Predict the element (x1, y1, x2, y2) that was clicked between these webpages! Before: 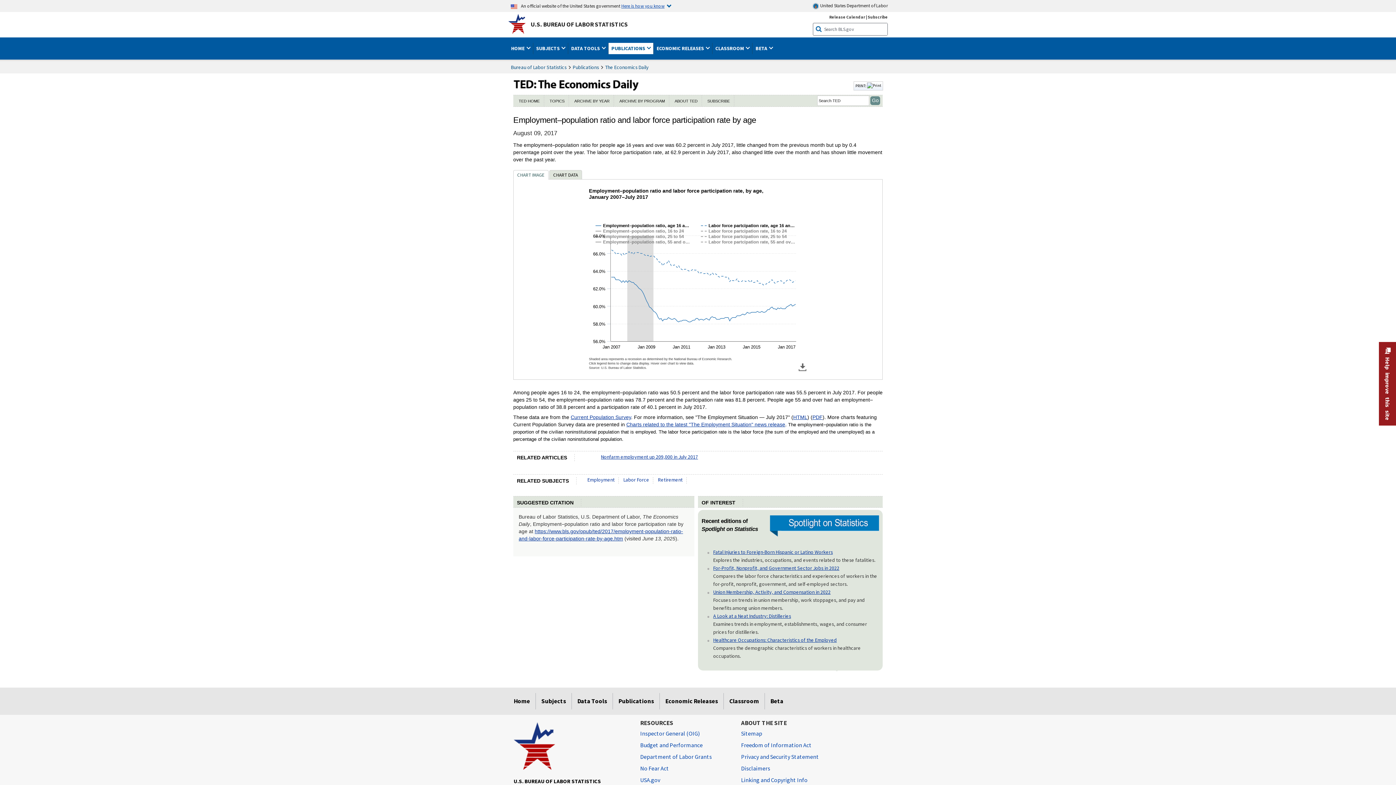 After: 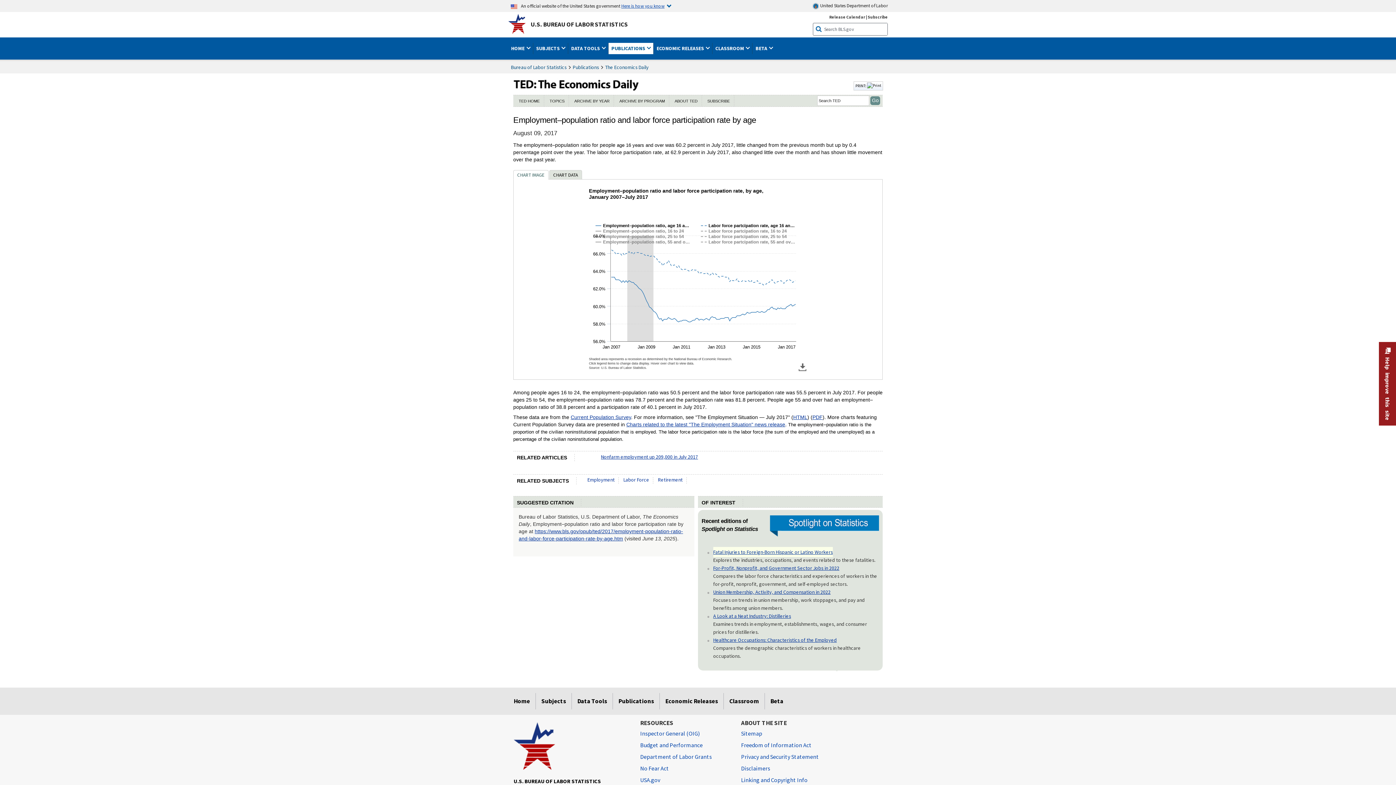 Action: label: Fatal Injuries to Foreign-Born Hispanic or Latino Workers bbox: (713, 547, 833, 557)